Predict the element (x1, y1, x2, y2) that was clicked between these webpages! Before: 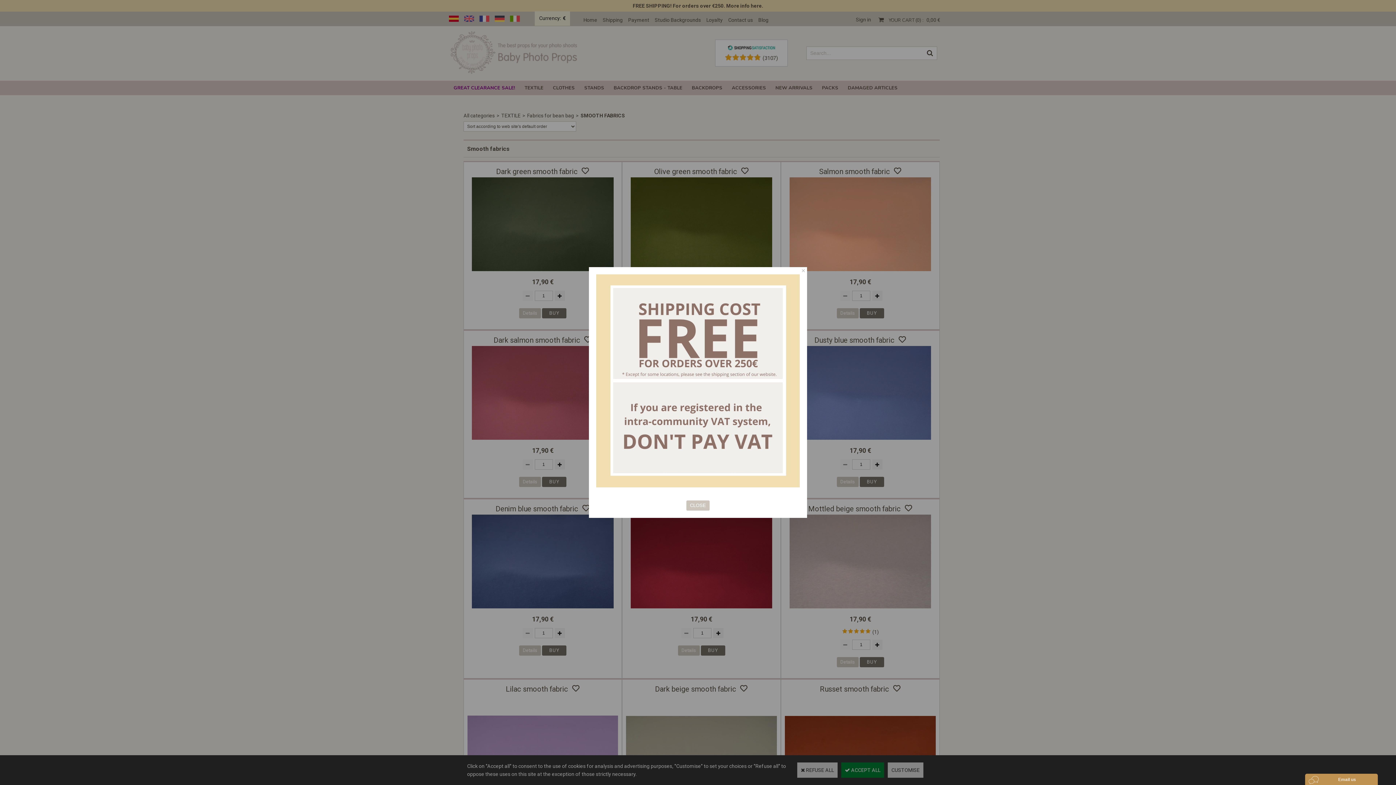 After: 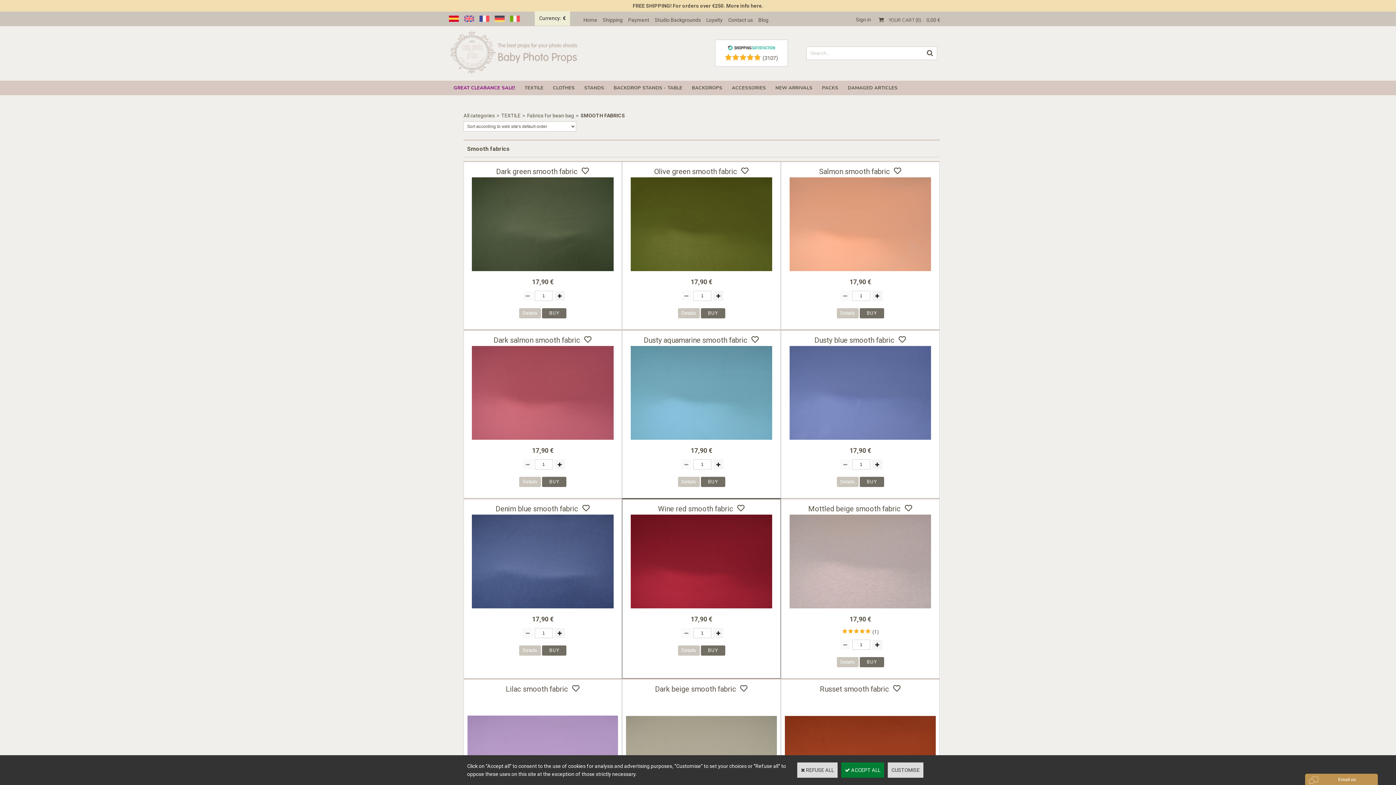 Action: label: CLOSE bbox: (686, 500, 709, 510)